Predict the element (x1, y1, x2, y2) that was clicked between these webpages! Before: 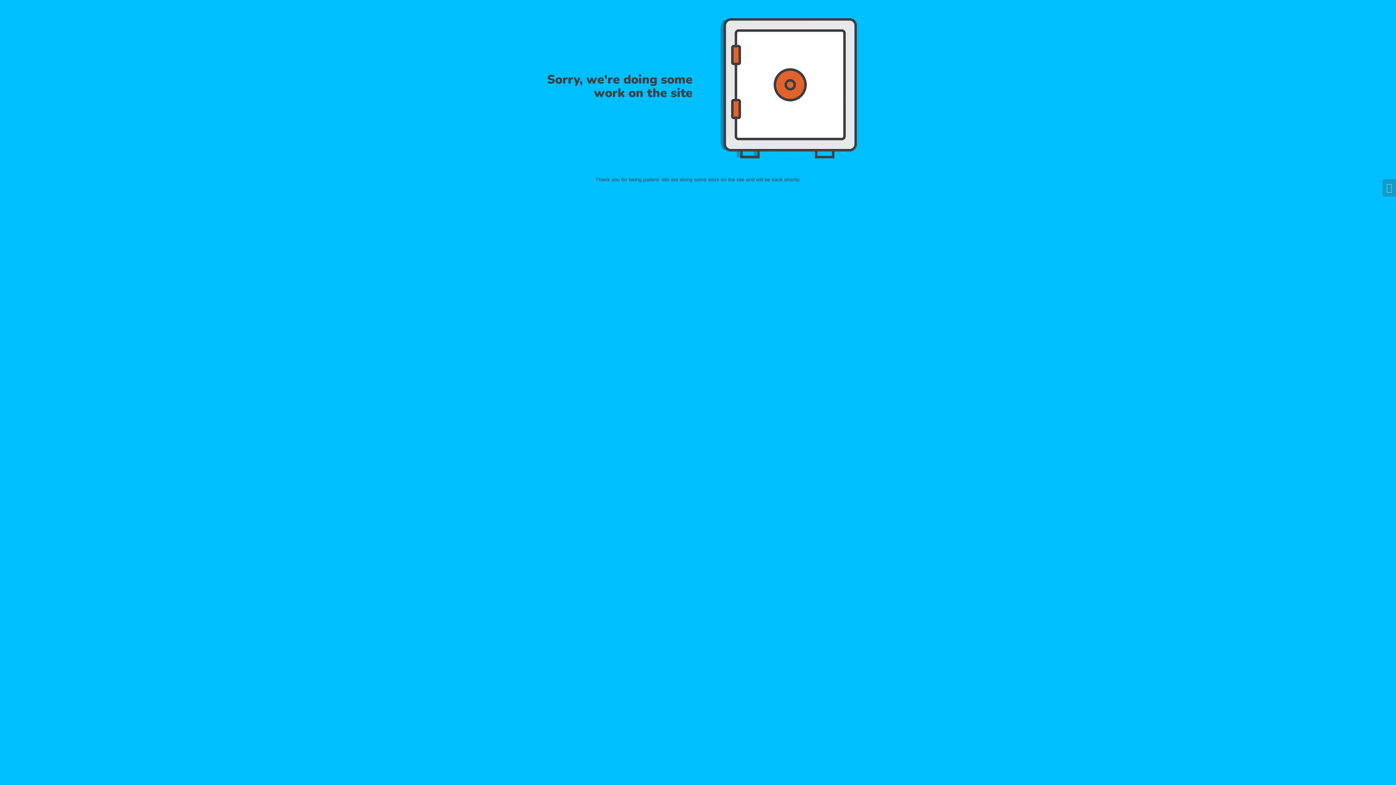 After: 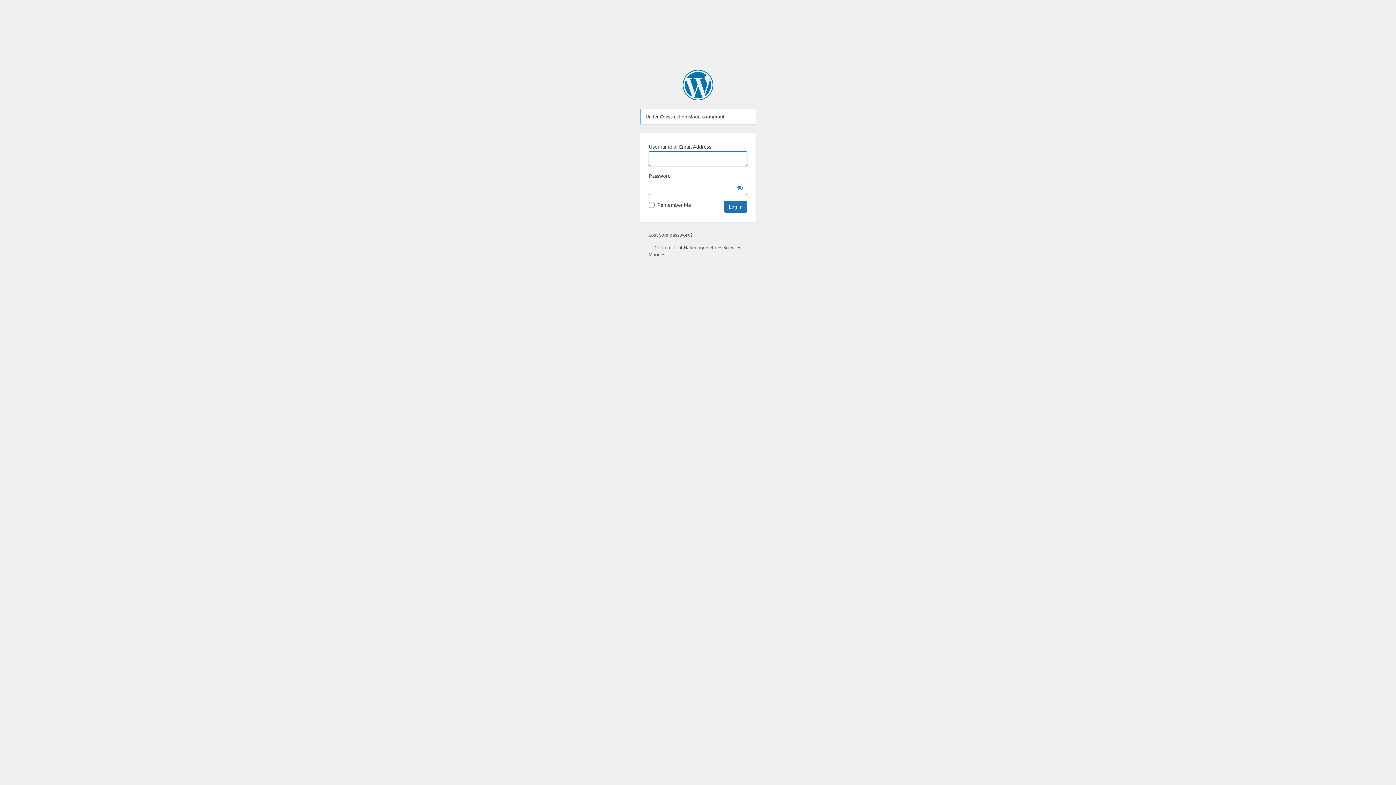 Action: bbox: (1382, 179, 1396, 196)